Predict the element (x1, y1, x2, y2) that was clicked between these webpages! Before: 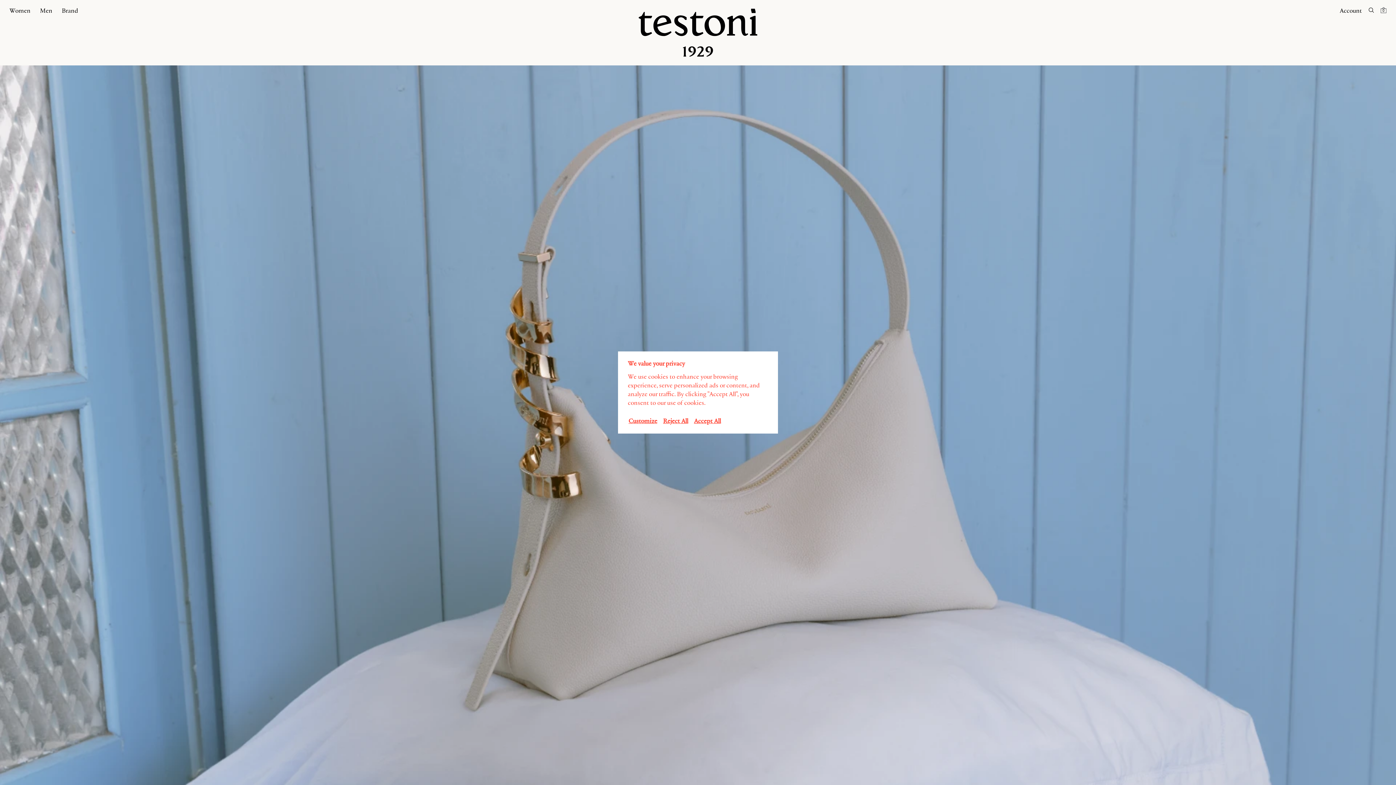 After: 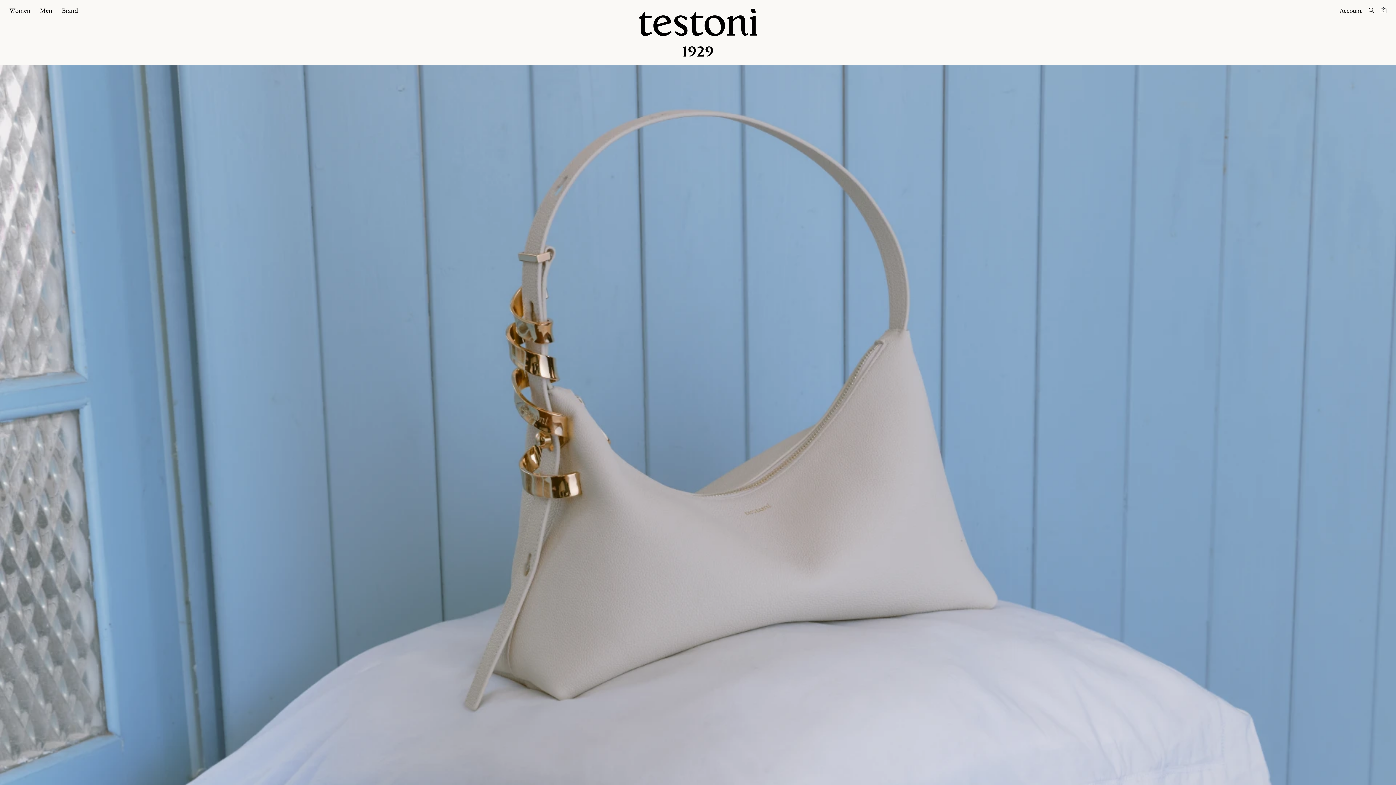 Action: label: Reject All bbox: (662, 413, 692, 426)